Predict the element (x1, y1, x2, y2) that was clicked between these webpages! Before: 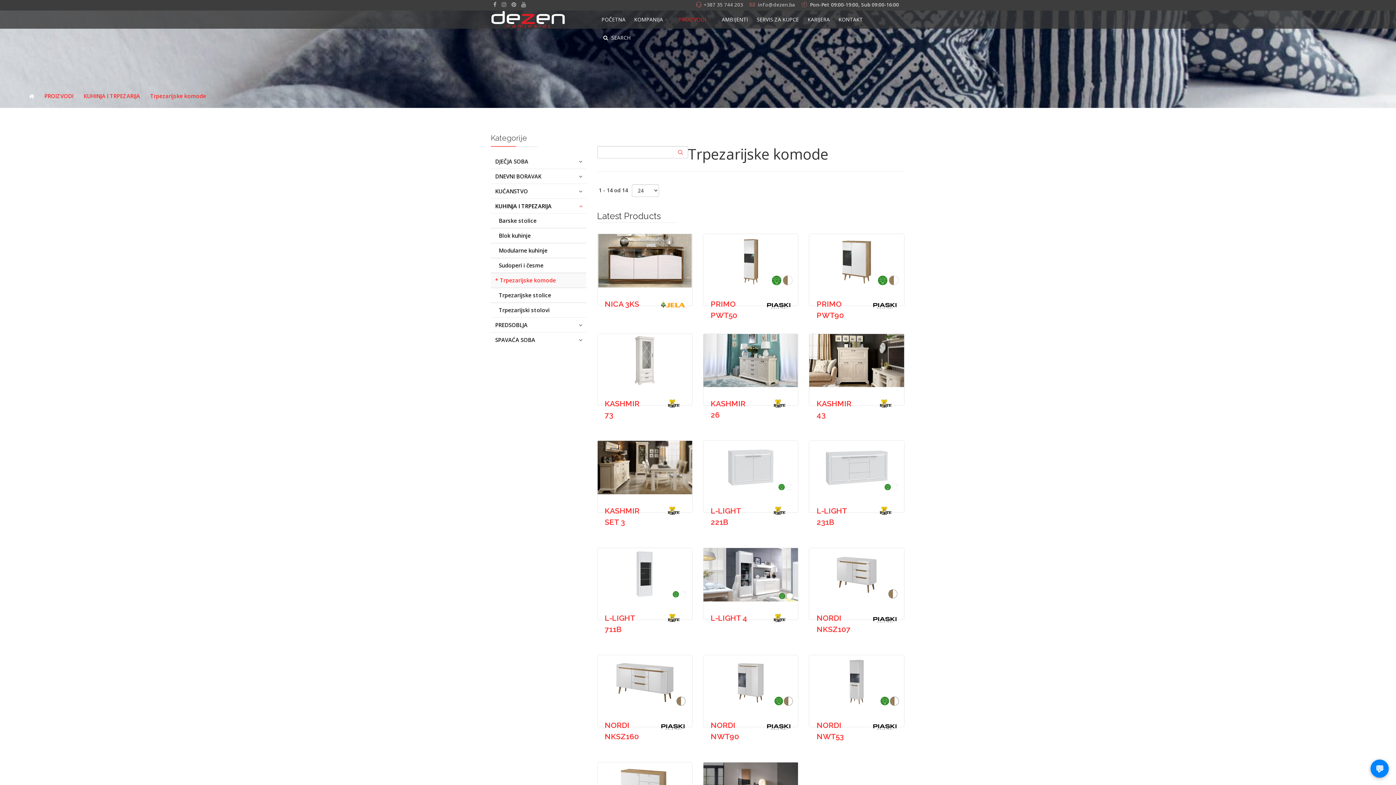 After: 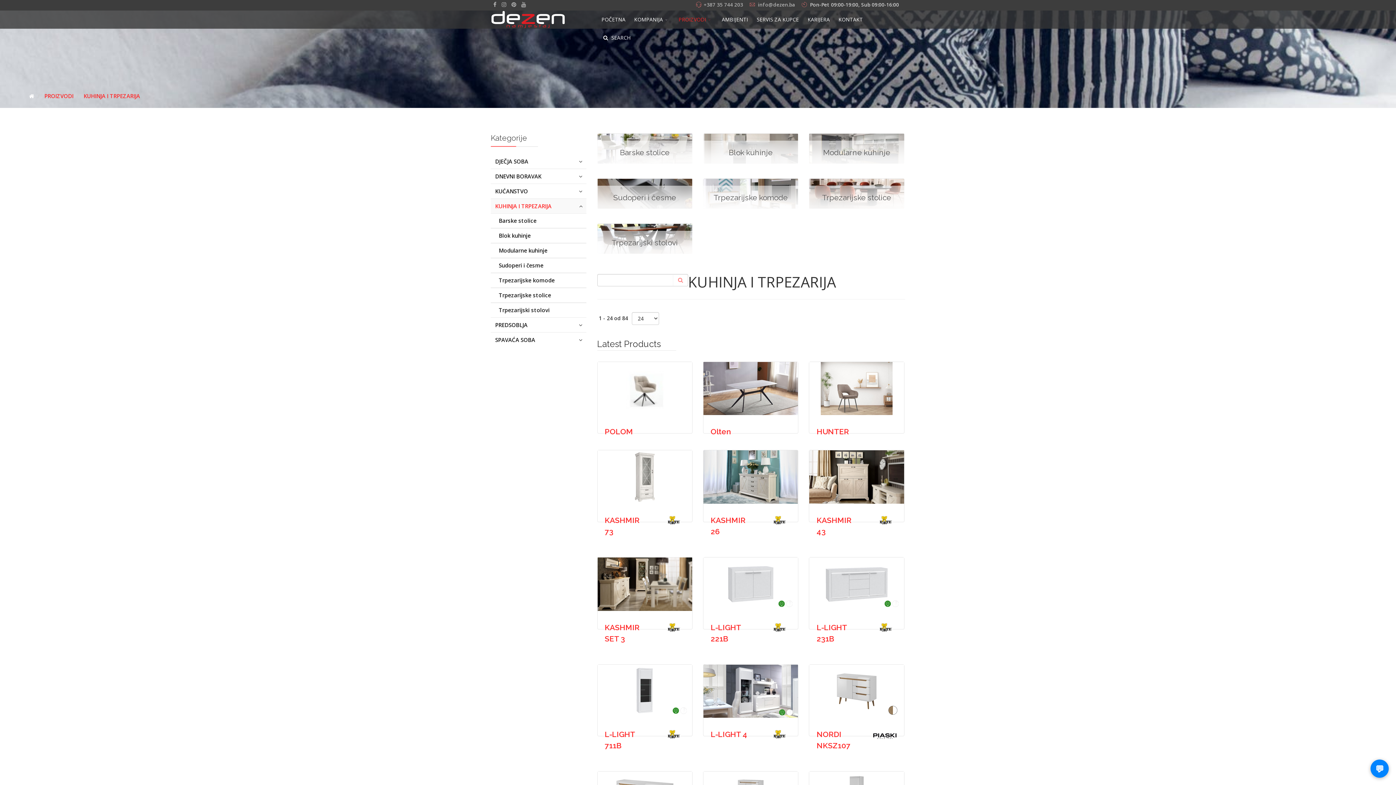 Action: label: KUHINJA I TRPEZARIJA bbox: (83, 92, 140, 99)